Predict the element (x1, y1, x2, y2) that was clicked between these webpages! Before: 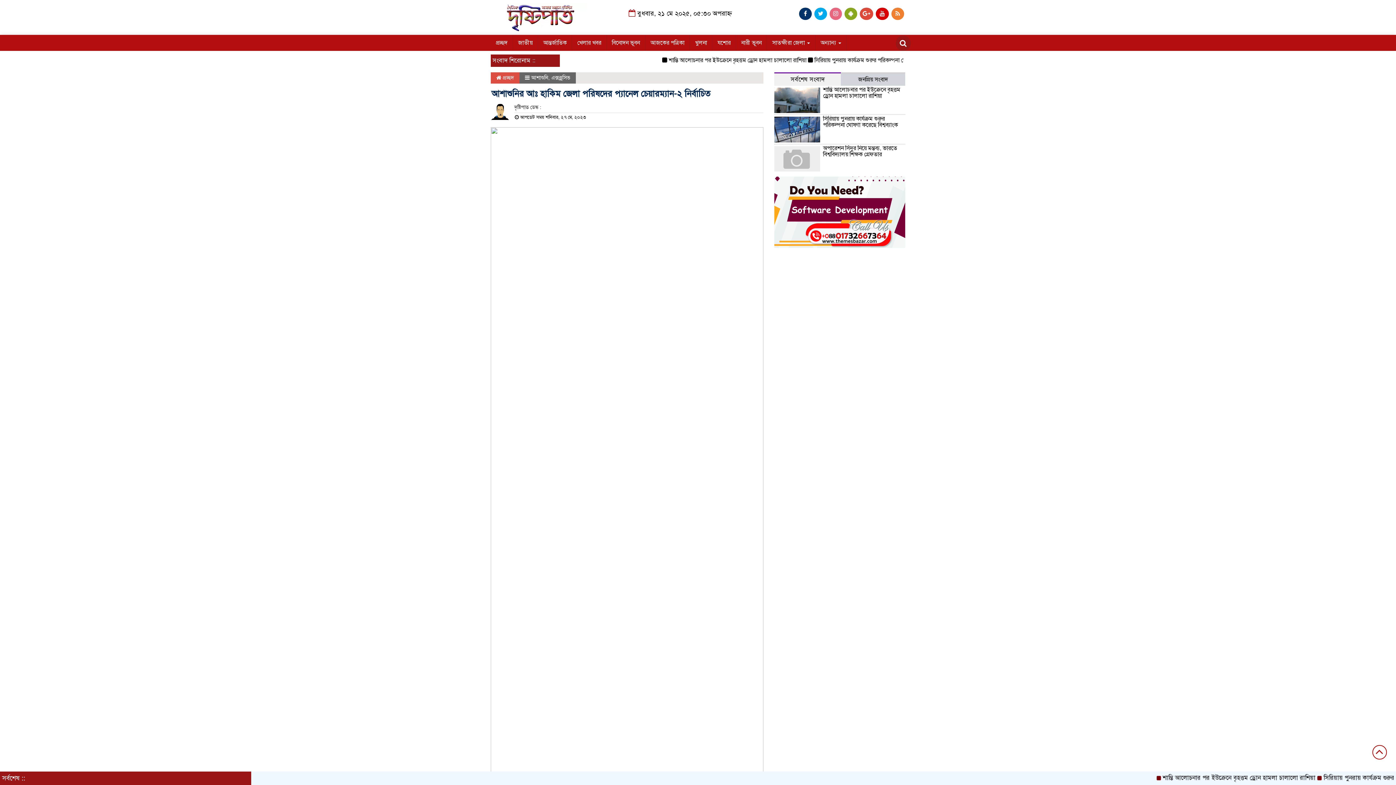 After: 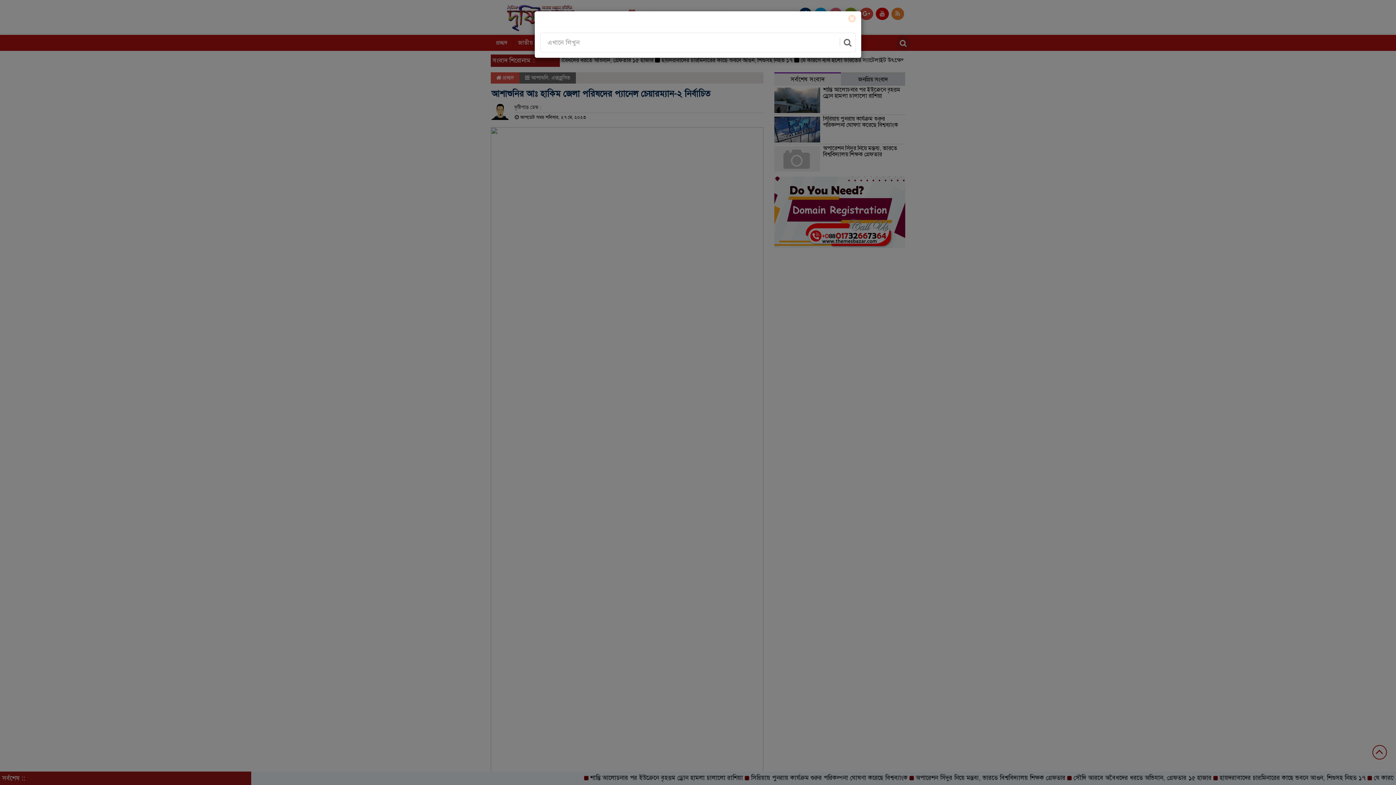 Action: bbox: (896, 40, 910, 47)